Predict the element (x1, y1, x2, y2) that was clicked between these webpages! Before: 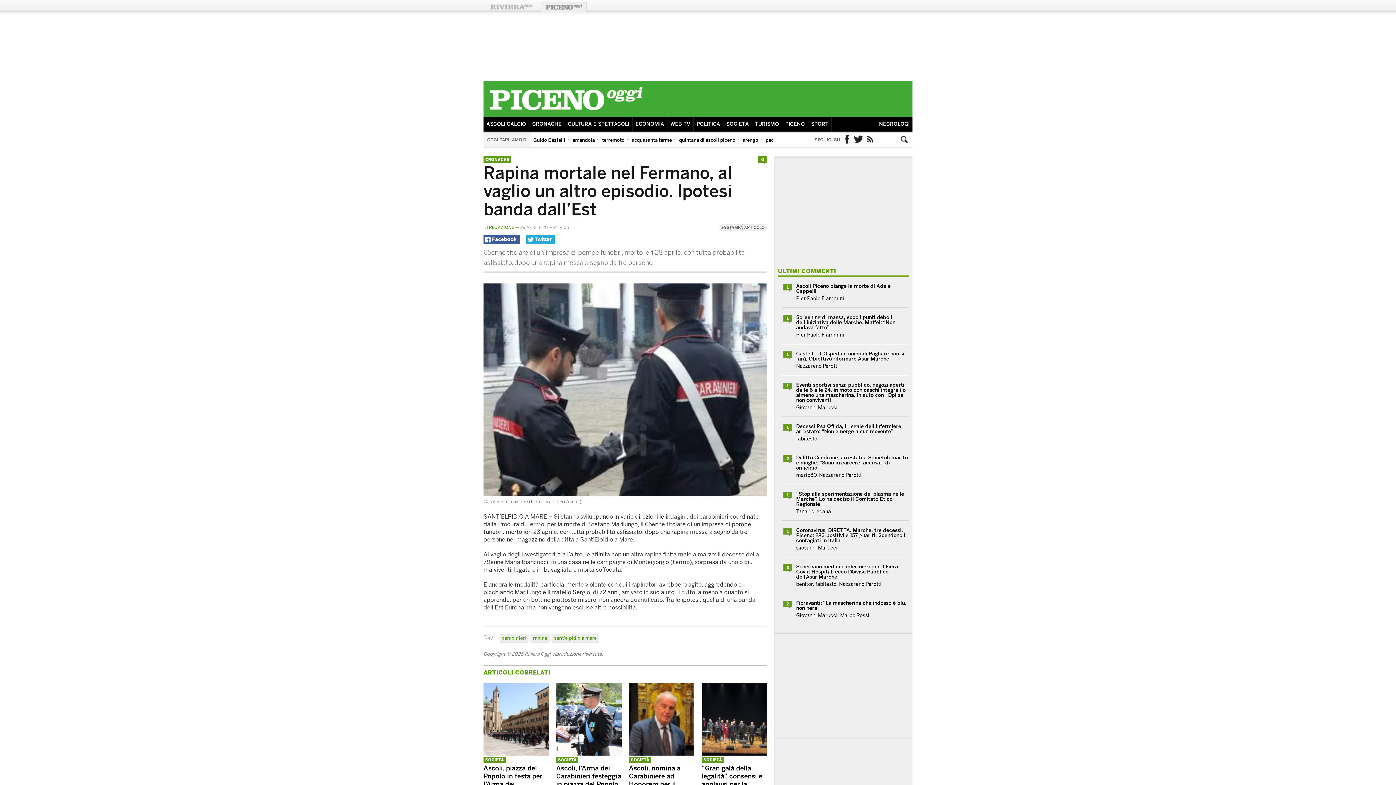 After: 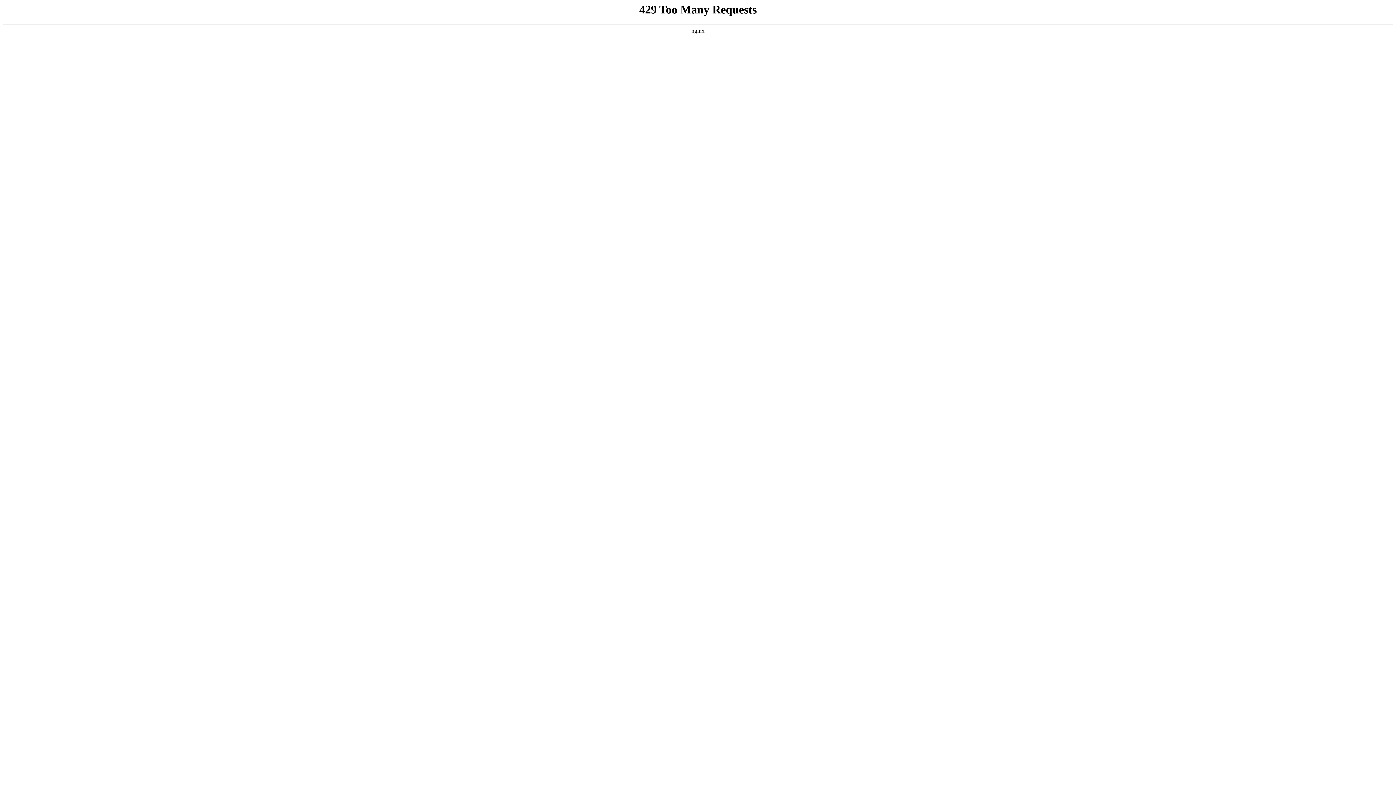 Action: label: Piceno Oggi bbox: (540, 1, 586, 11)